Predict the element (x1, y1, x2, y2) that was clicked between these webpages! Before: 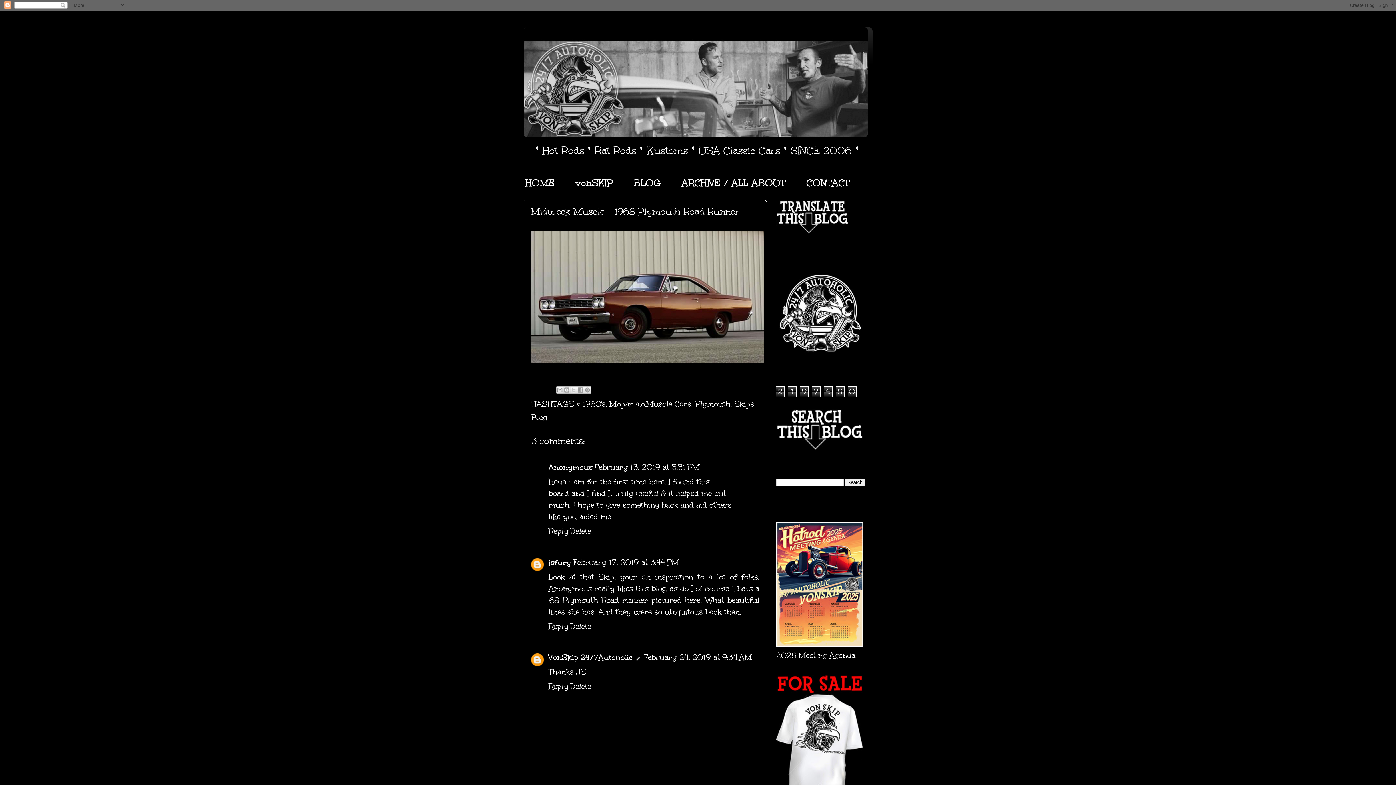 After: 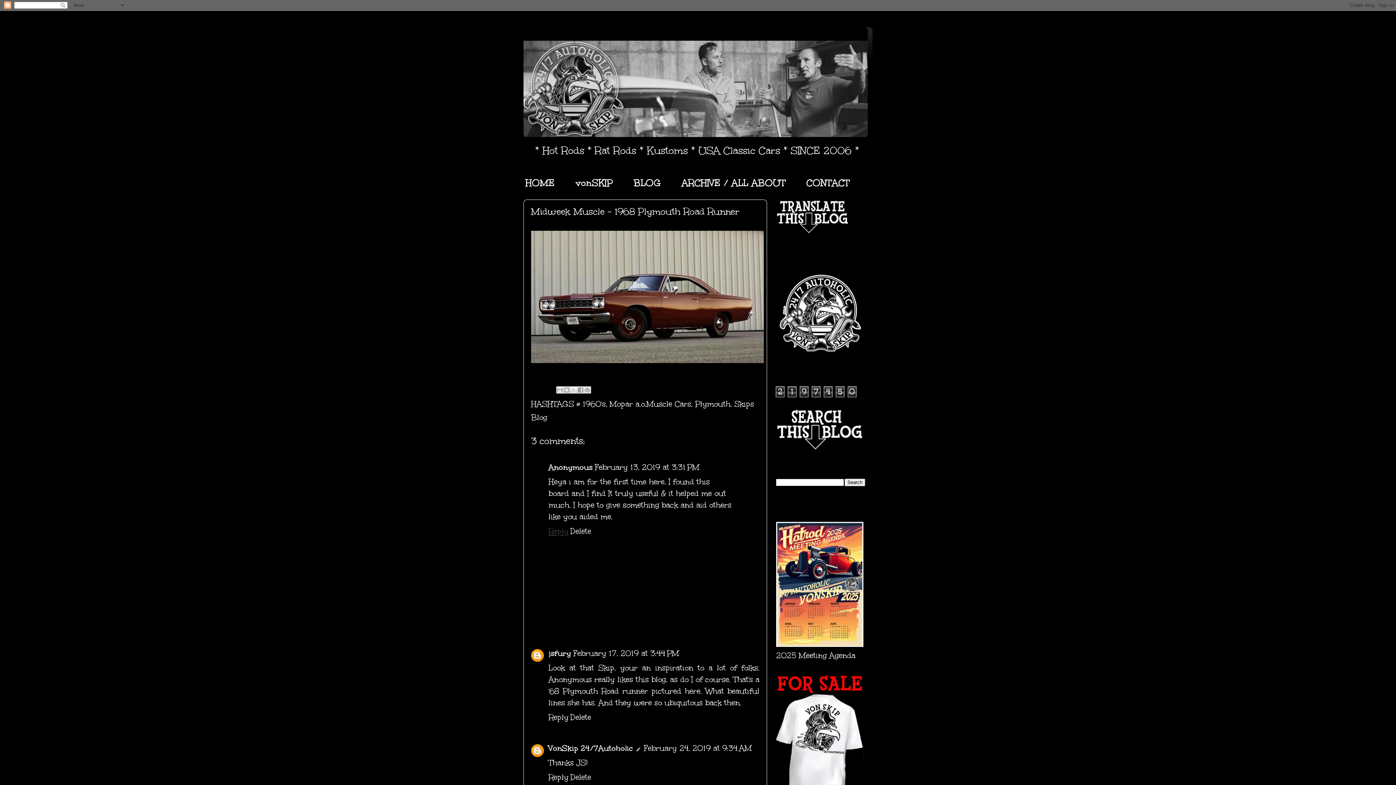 Action: bbox: (548, 524, 570, 536) label: Reply